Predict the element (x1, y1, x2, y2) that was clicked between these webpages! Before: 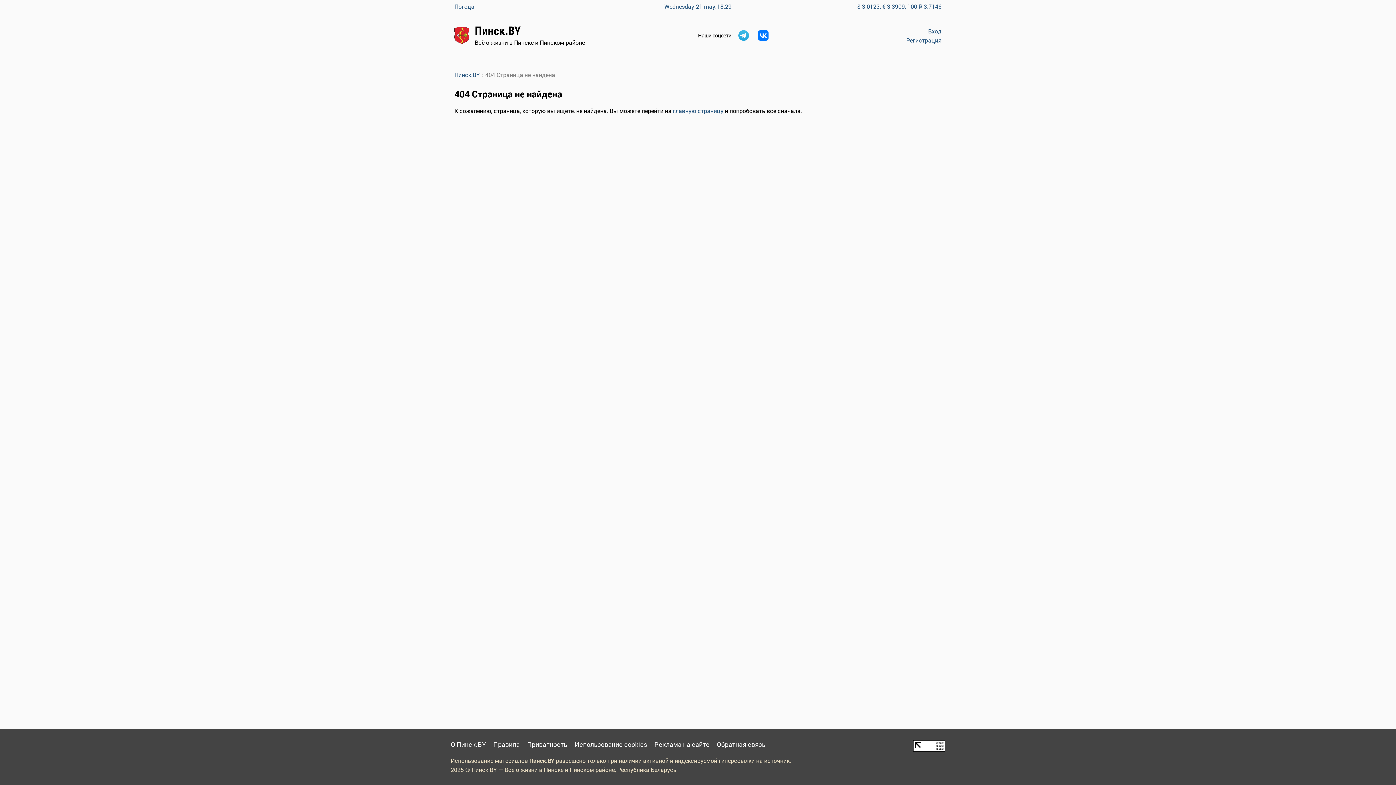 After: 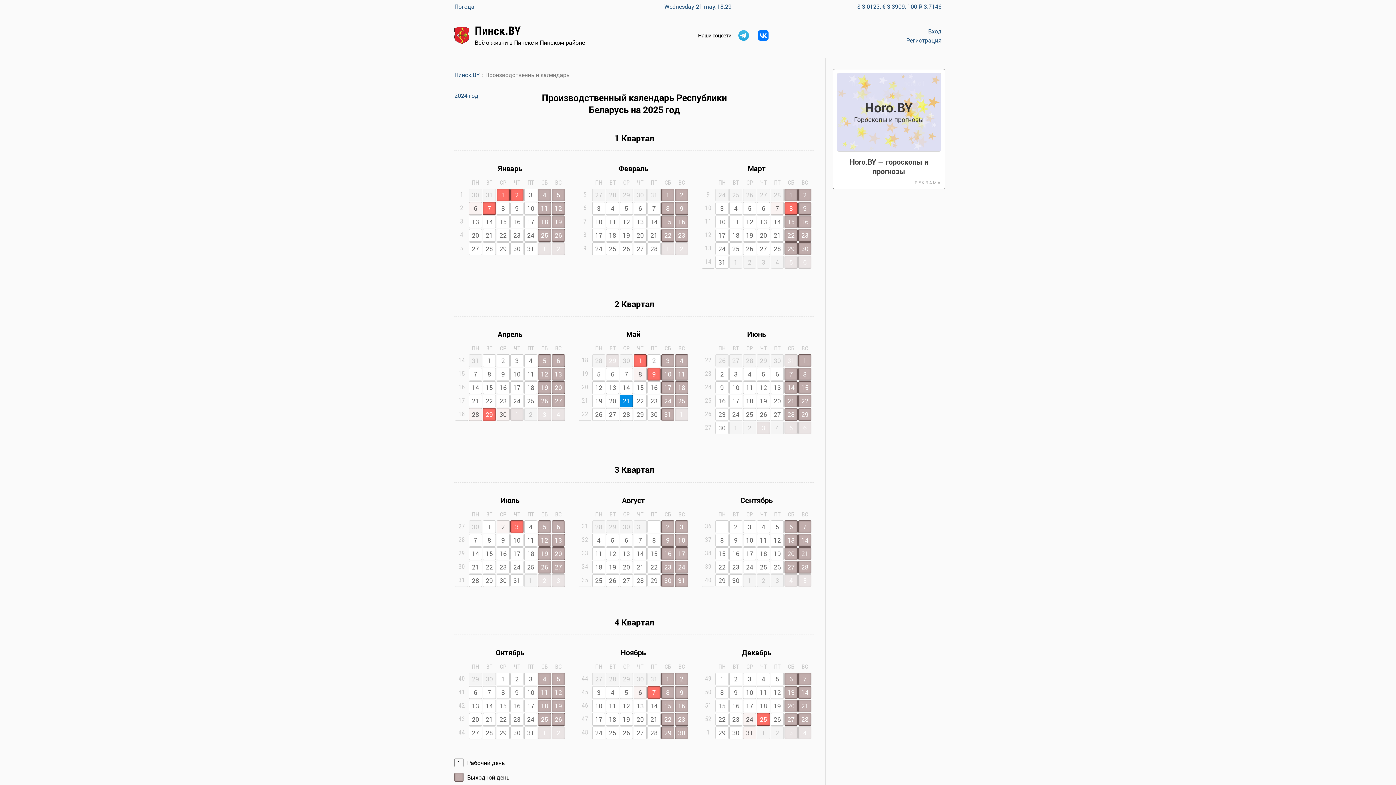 Action: label: Wednesday, 21 may, 18:29 bbox: (664, 2, 731, 10)